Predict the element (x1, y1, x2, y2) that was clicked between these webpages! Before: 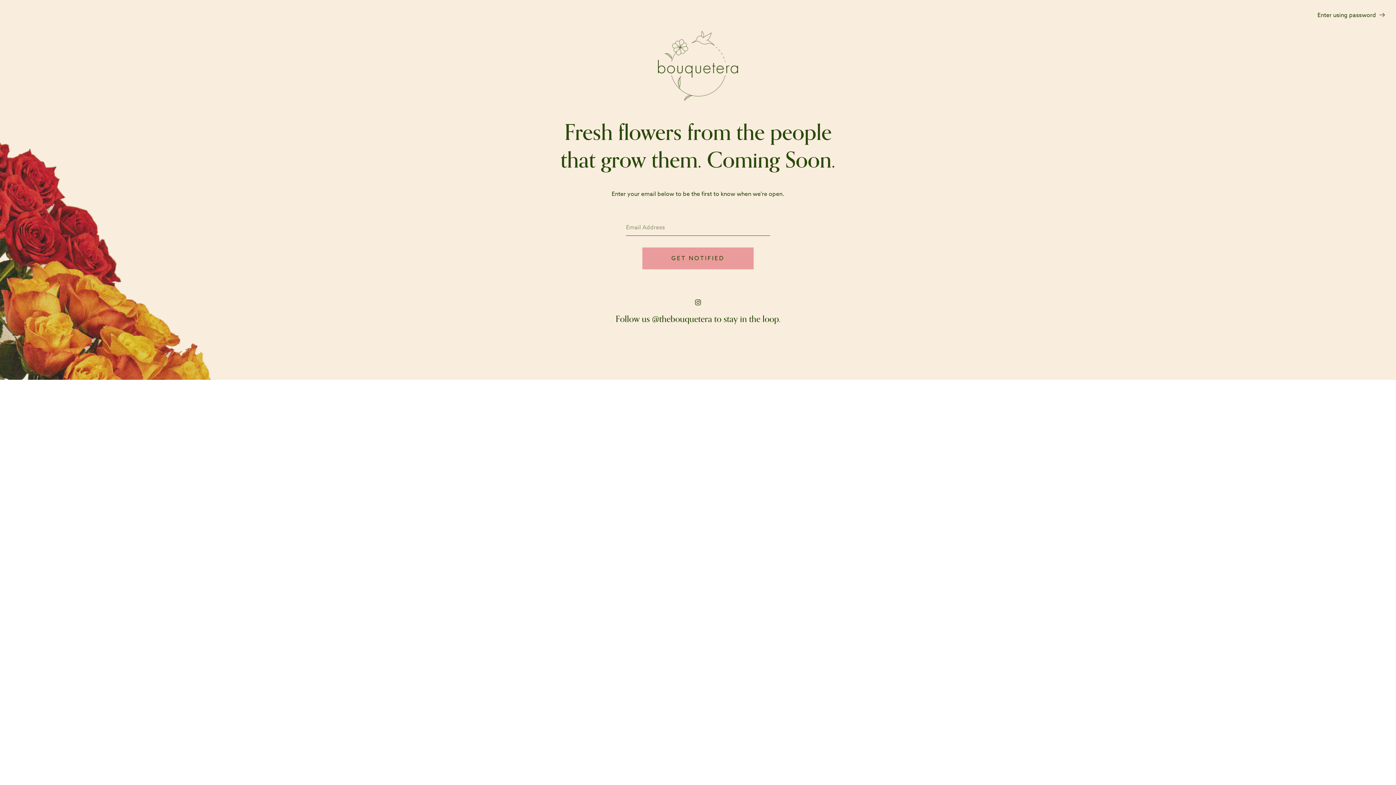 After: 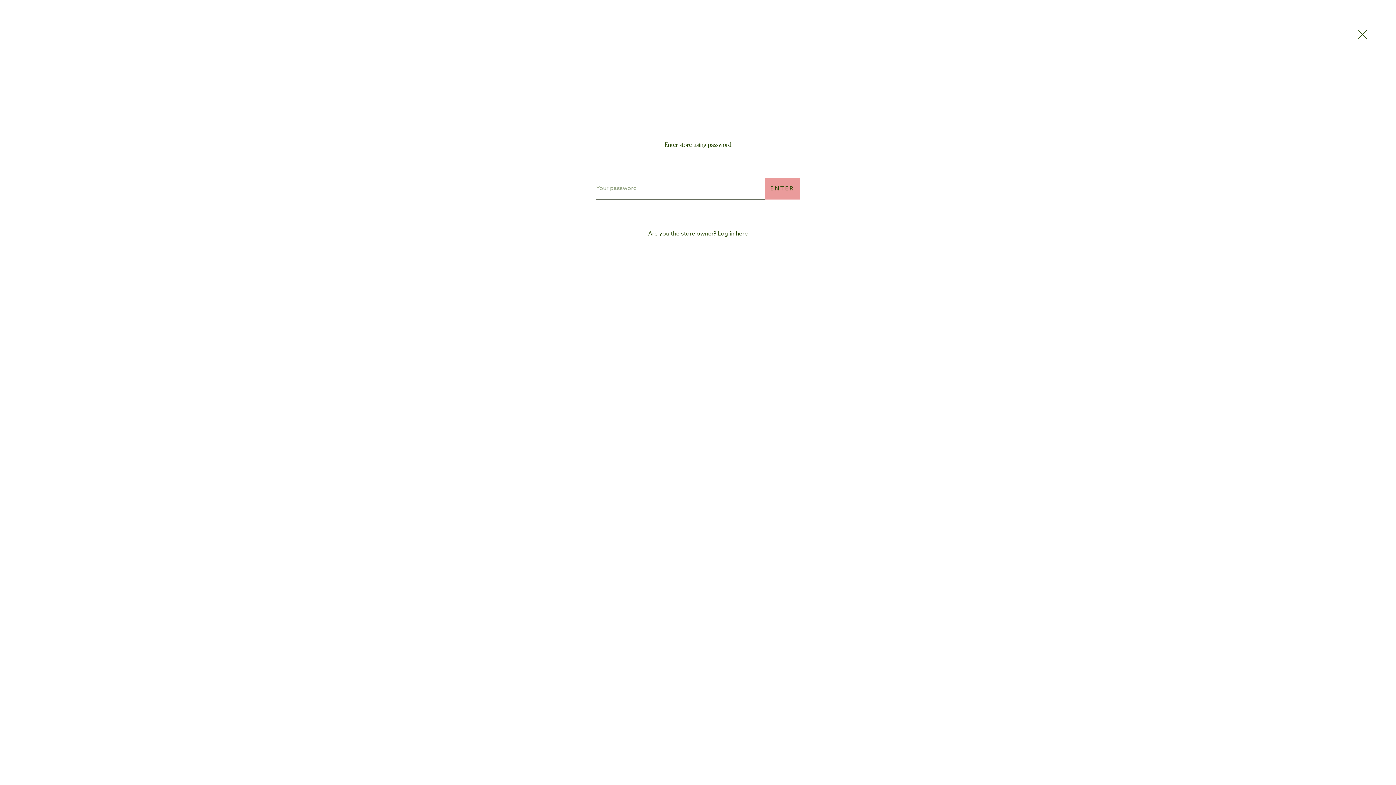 Action: label: Enter using password  bbox: (1288, 4, 1385, 26)